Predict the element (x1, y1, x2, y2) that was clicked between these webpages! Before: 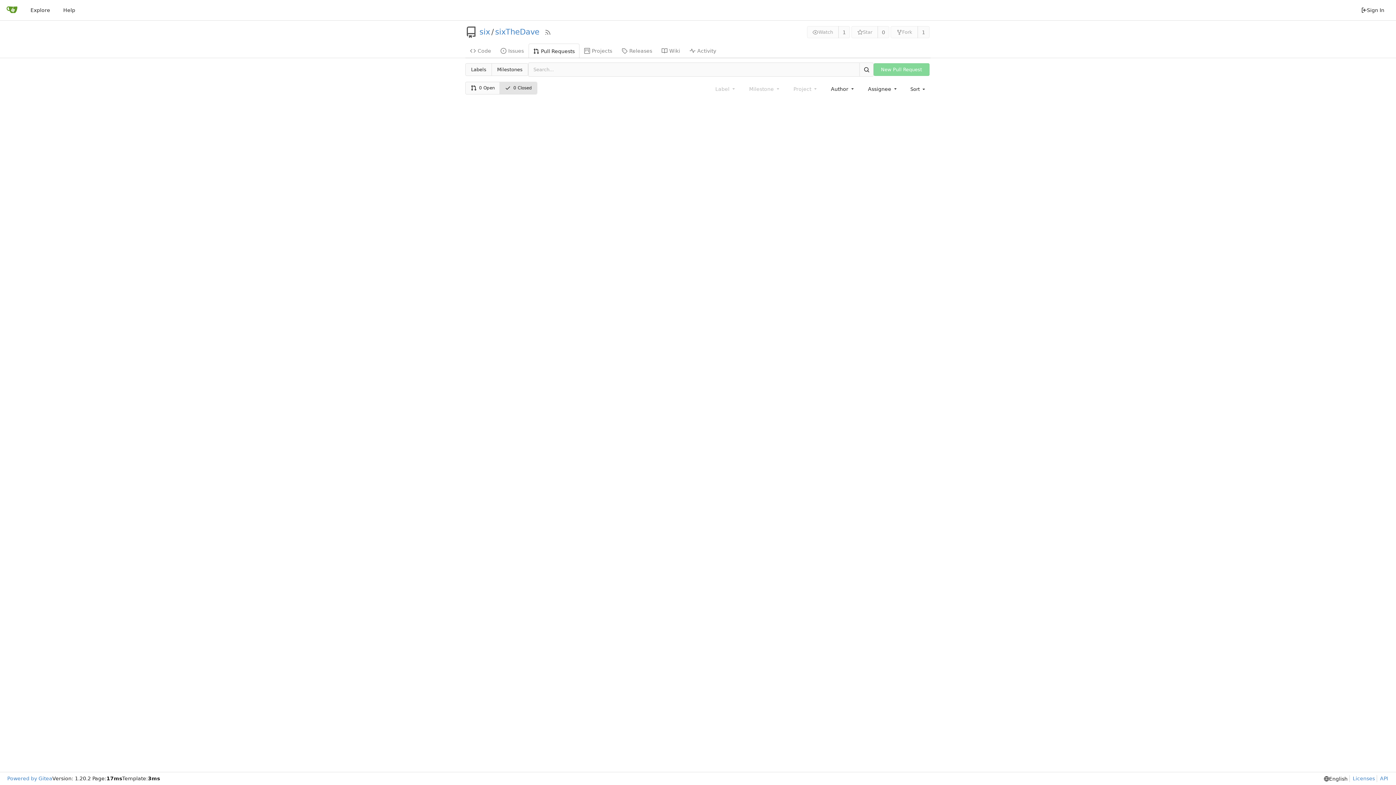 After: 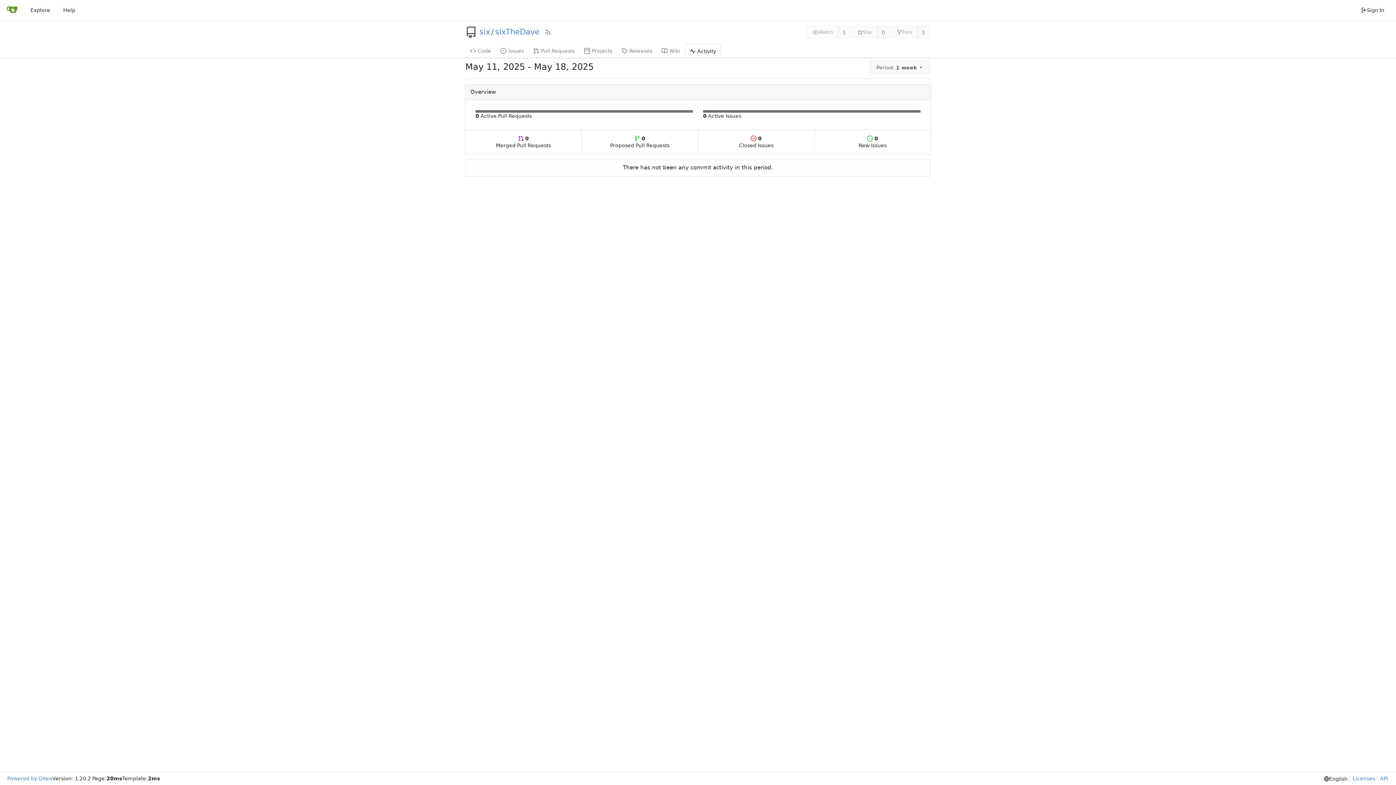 Action: label: Activity bbox: (685, 43, 721, 57)